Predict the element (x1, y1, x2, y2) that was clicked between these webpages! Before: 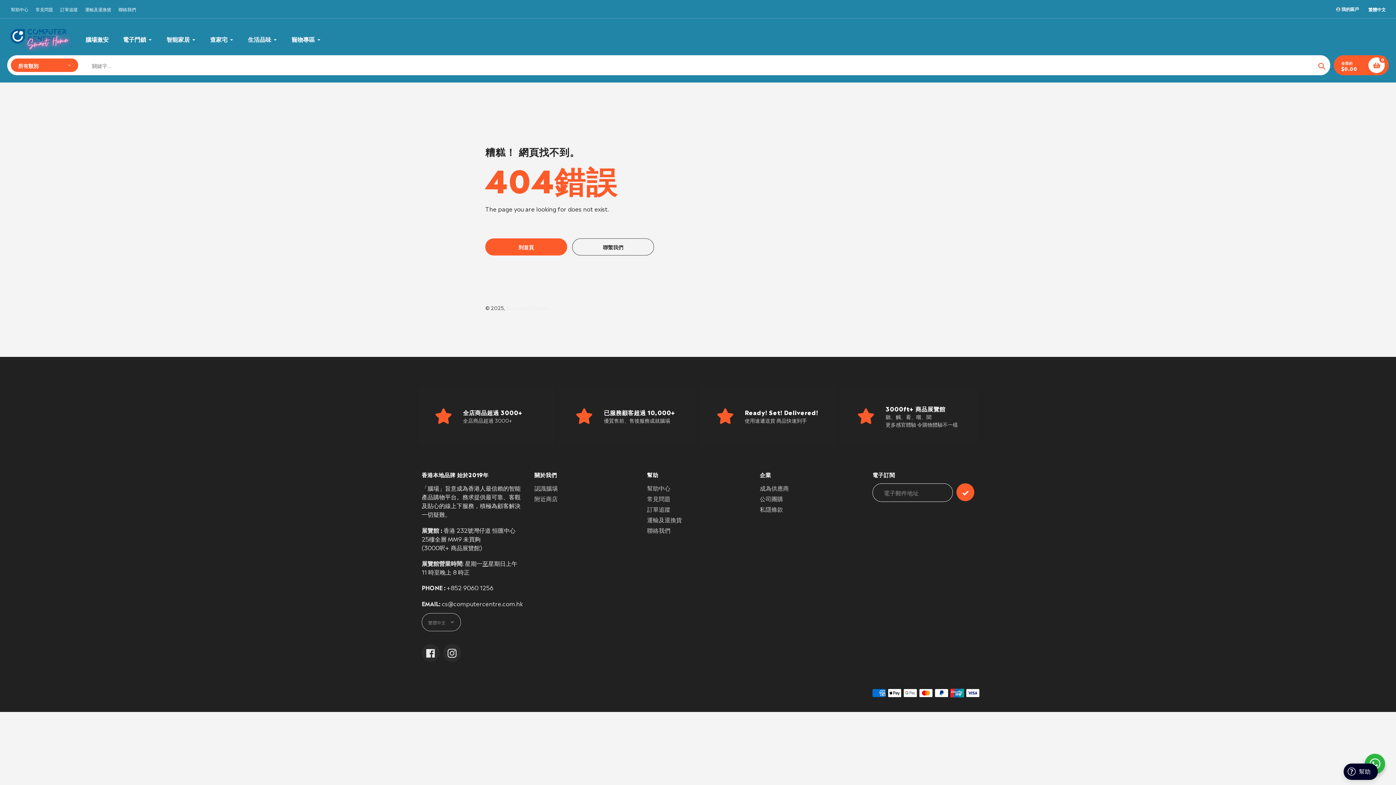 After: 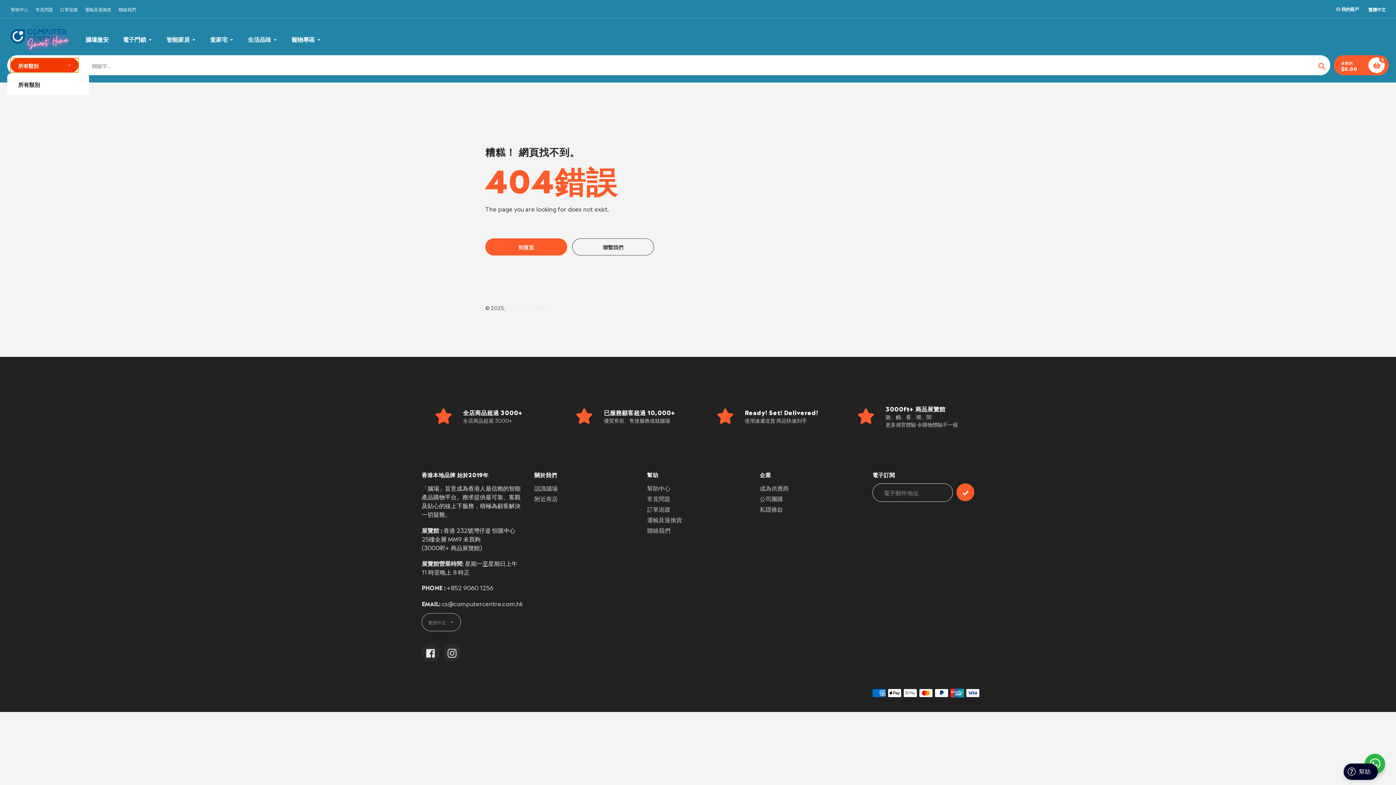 Action: label: 所有類別 bbox: (10, 58, 78, 72)